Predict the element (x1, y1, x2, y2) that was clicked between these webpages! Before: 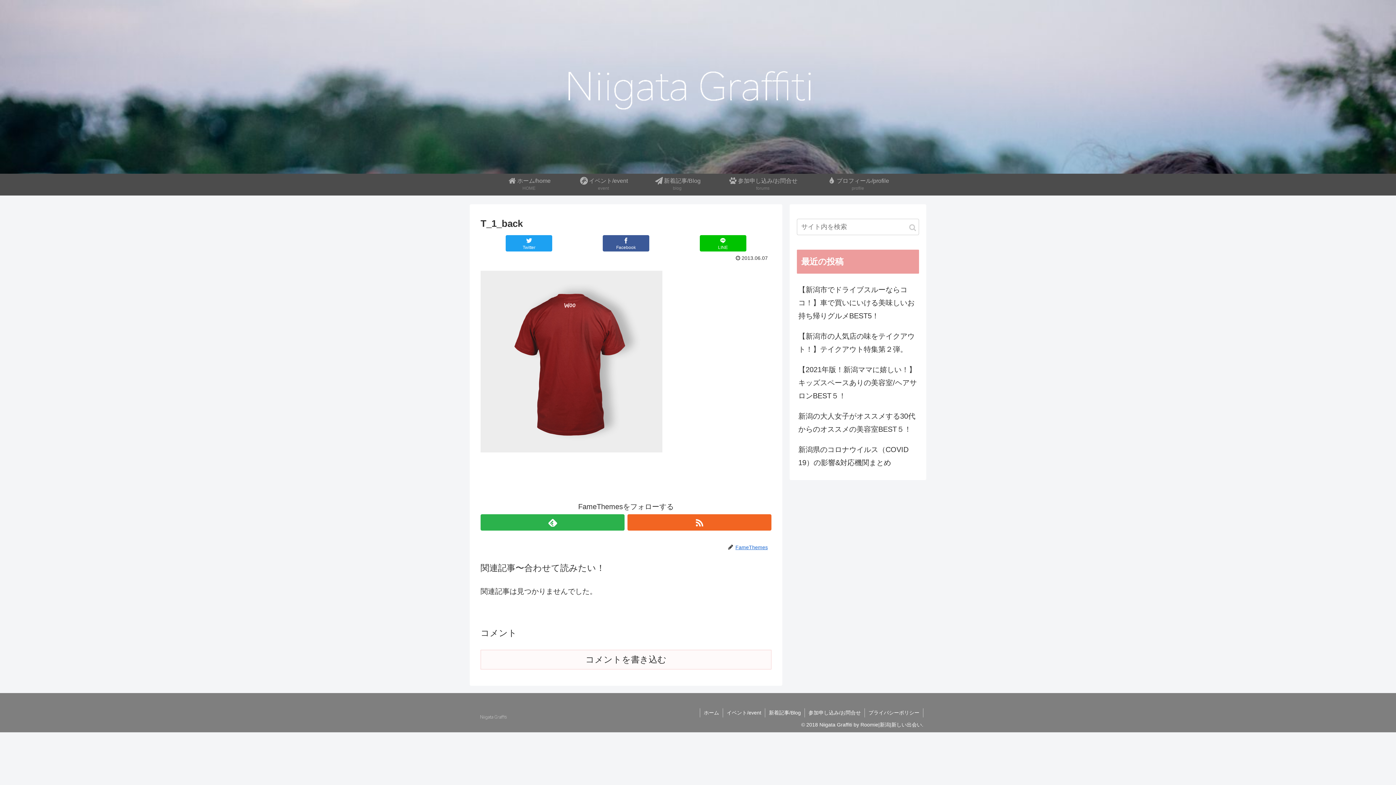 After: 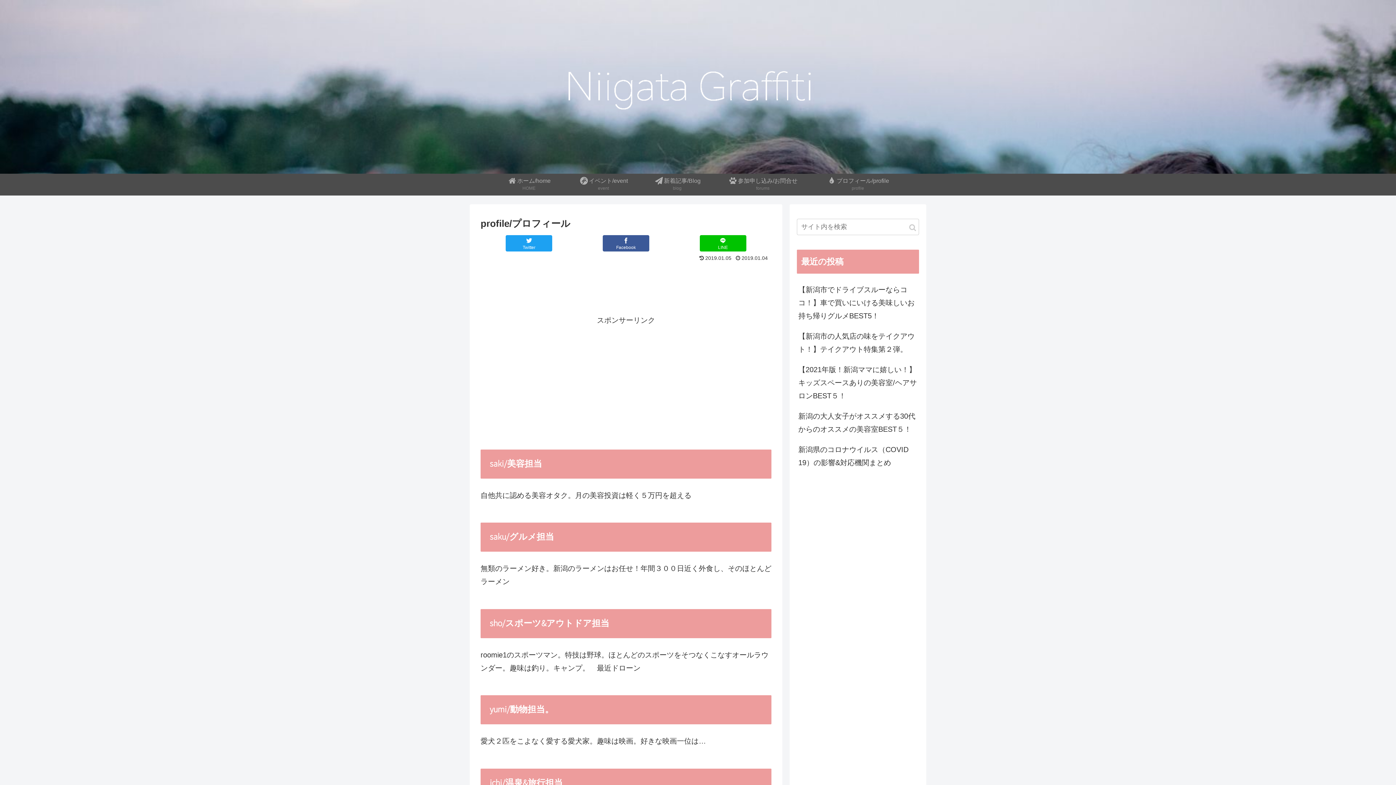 Action: label: プロフィール/profile
profile bbox: (812, 173, 903, 195)